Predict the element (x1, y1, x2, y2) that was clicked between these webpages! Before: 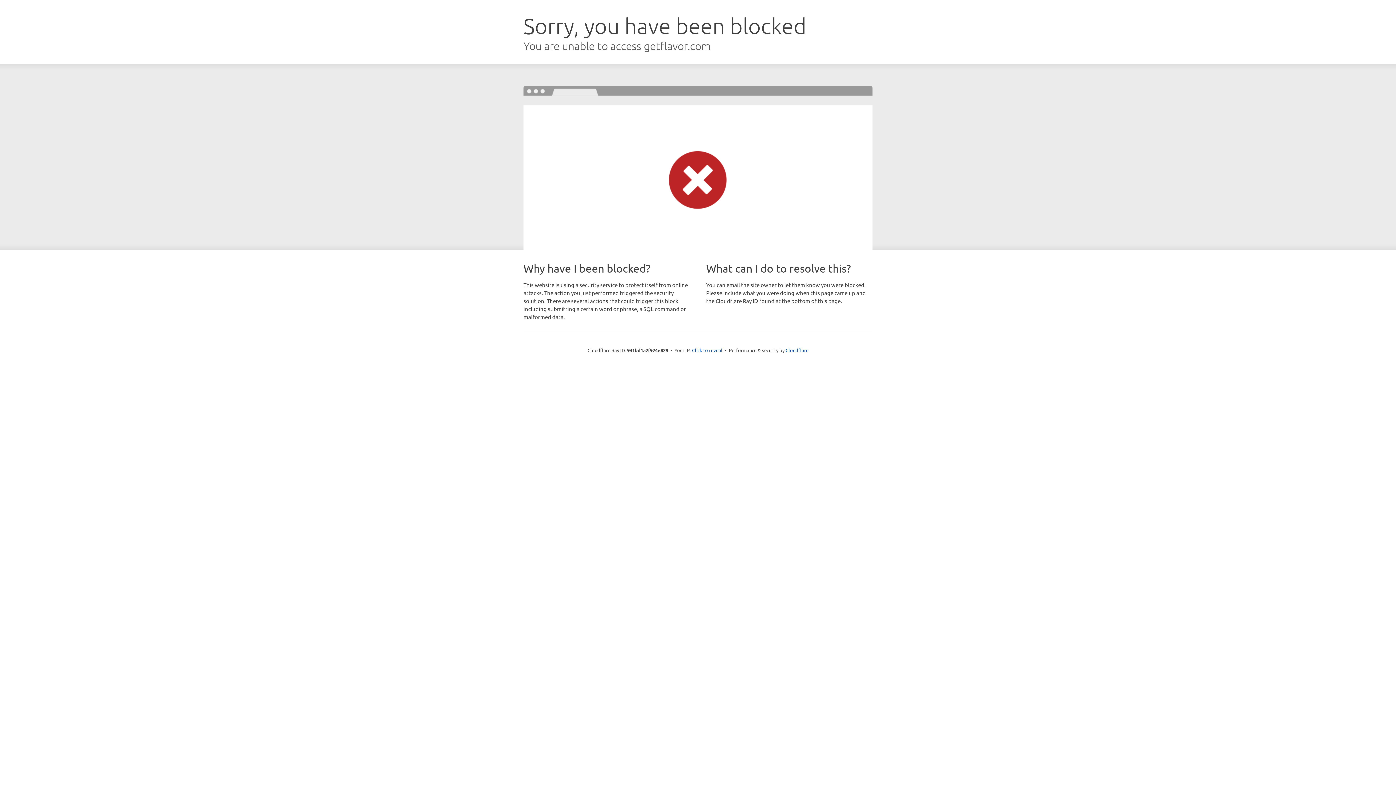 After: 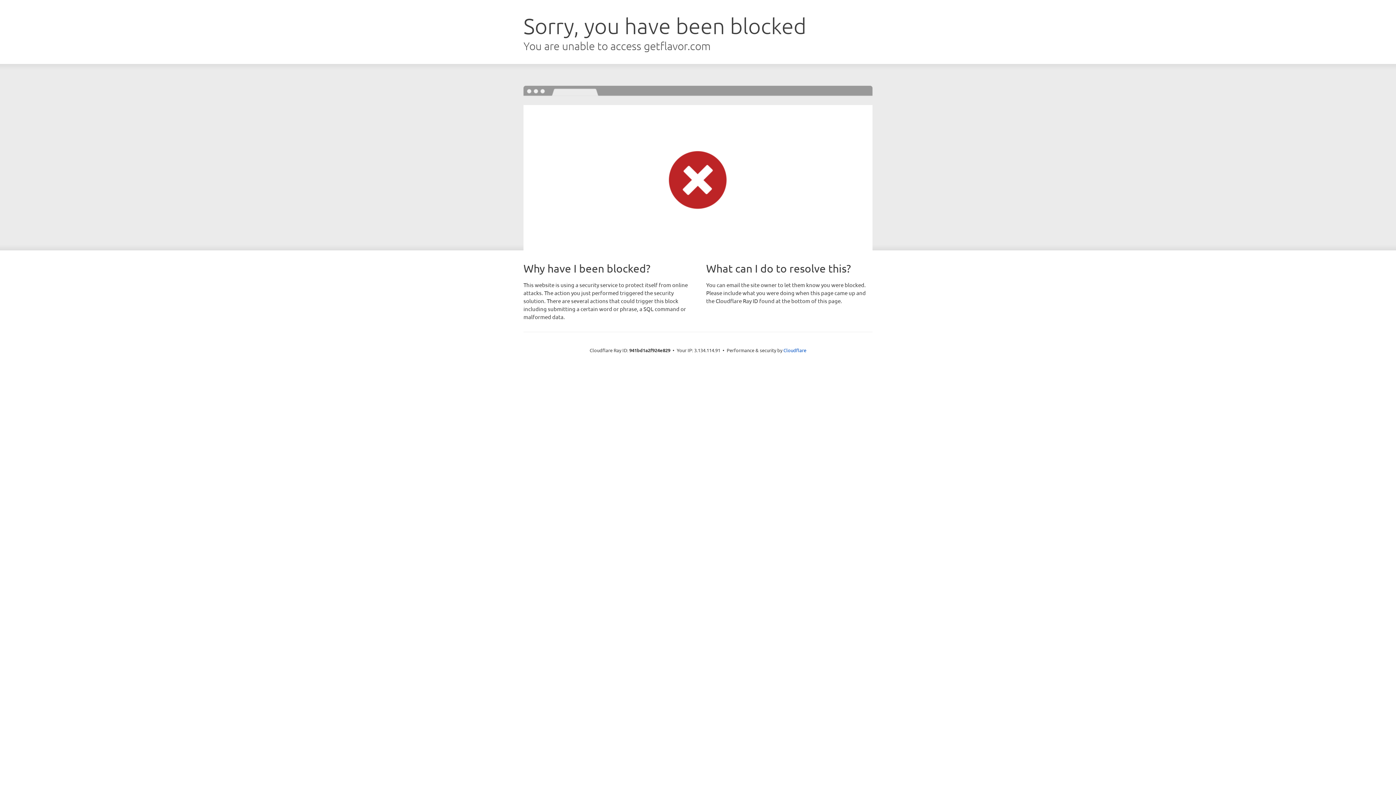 Action: bbox: (692, 346, 722, 353) label: Click to reveal